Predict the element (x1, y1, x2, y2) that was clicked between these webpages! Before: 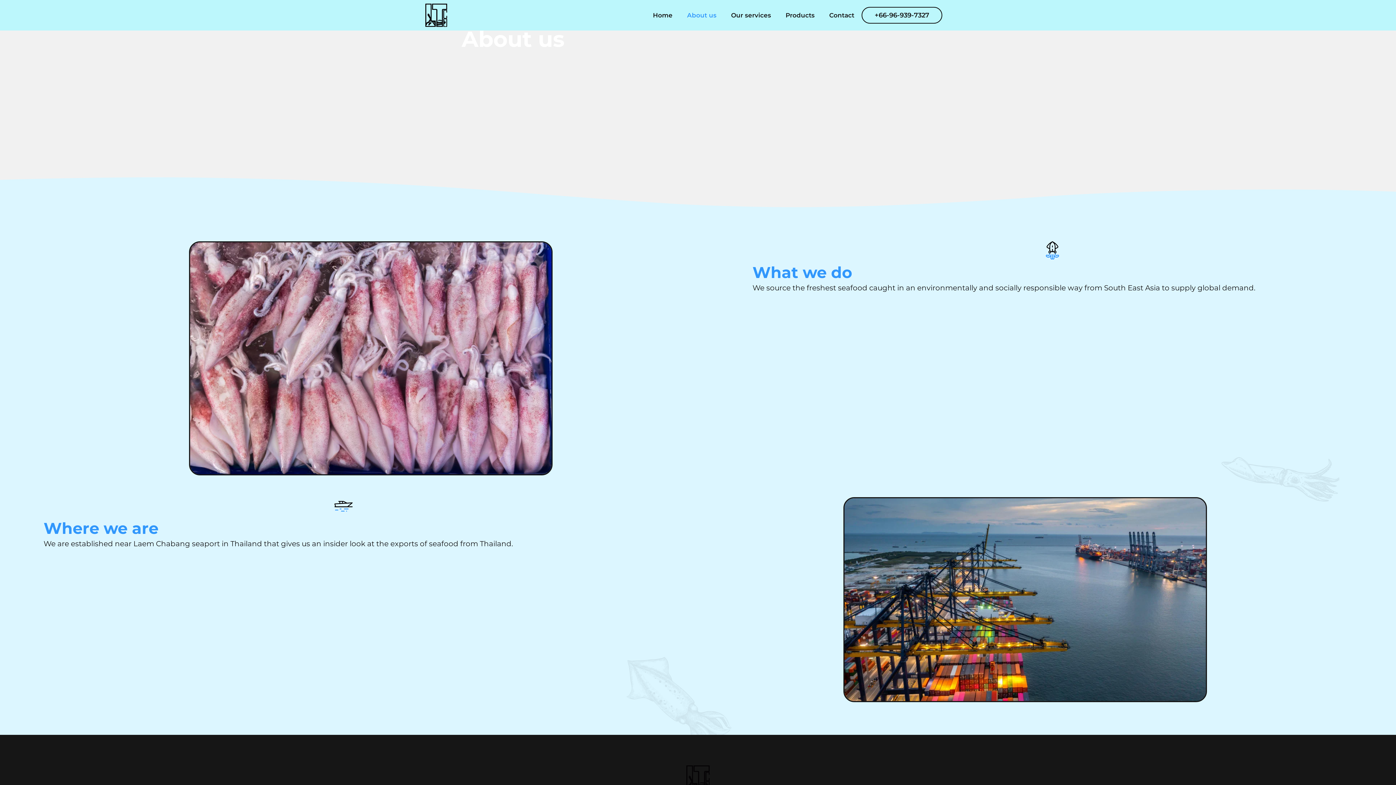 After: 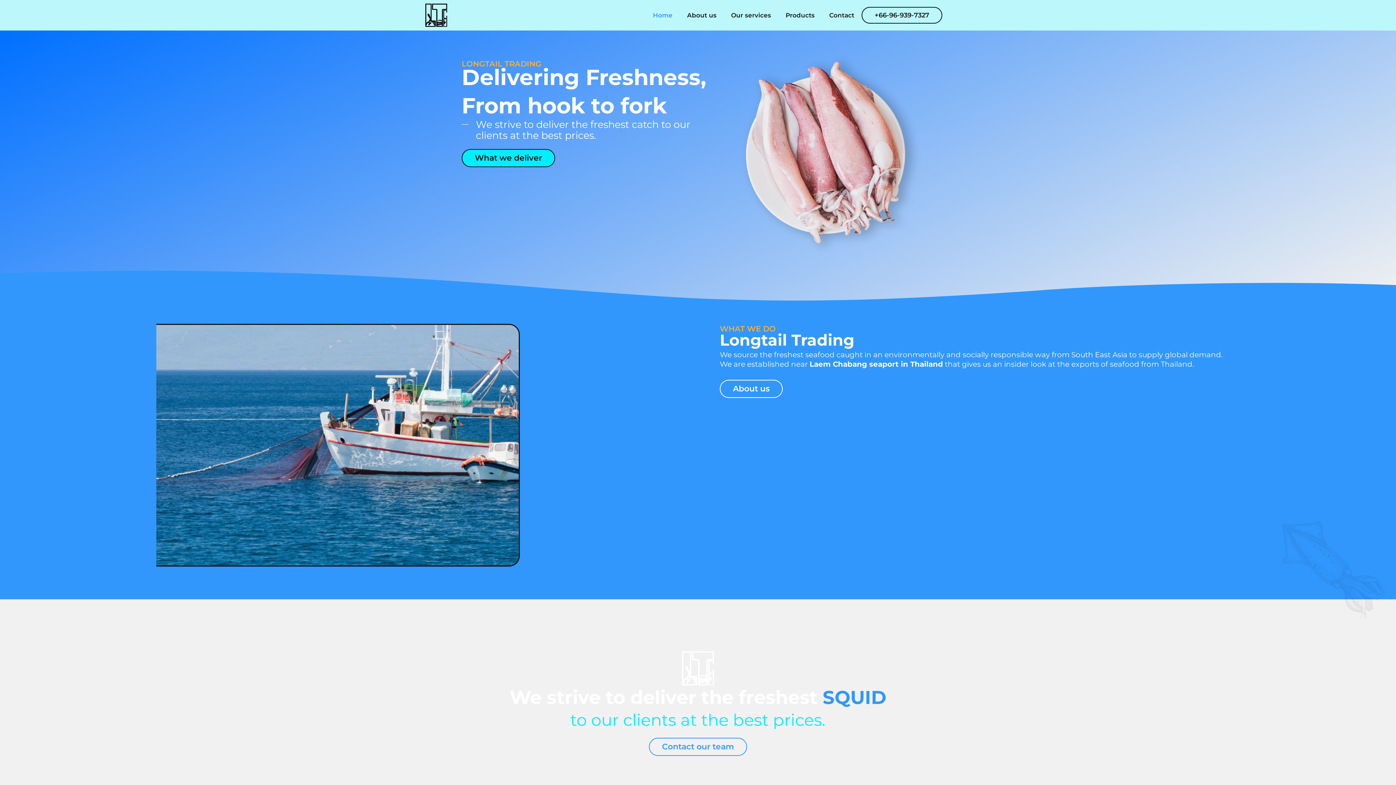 Action: label: Home bbox: (645, 6, 680, 23)